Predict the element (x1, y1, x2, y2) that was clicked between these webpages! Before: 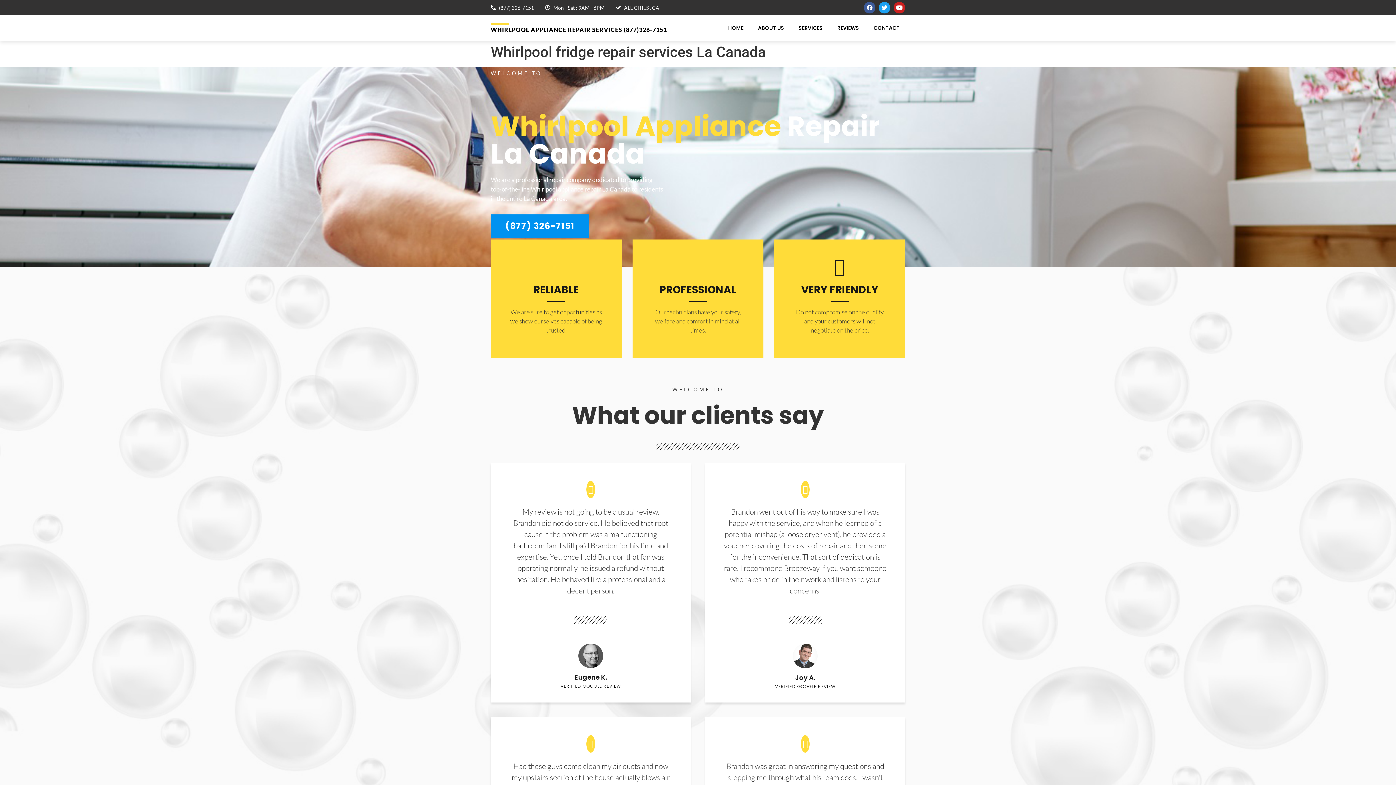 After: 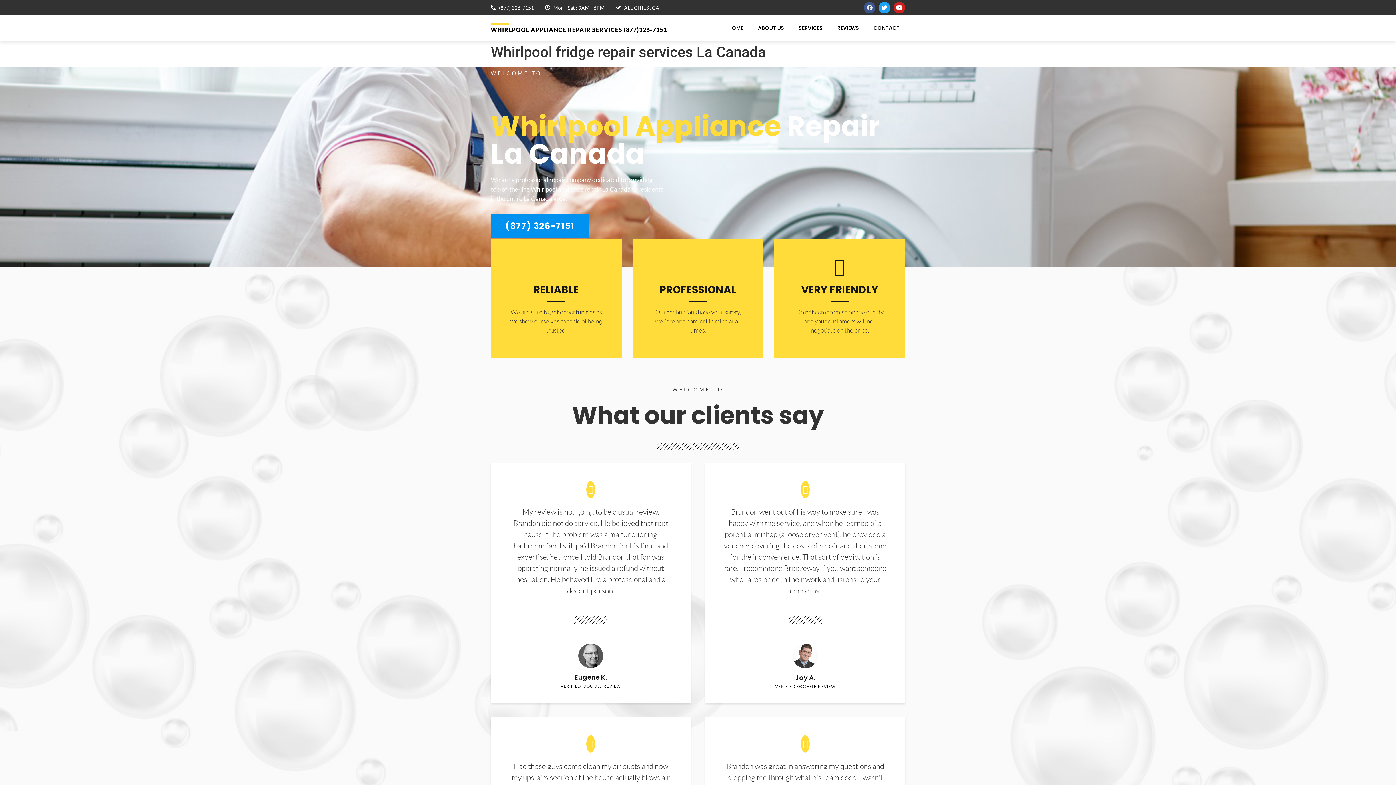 Action: bbox: (864, 1, 875, 13) label: Facebook